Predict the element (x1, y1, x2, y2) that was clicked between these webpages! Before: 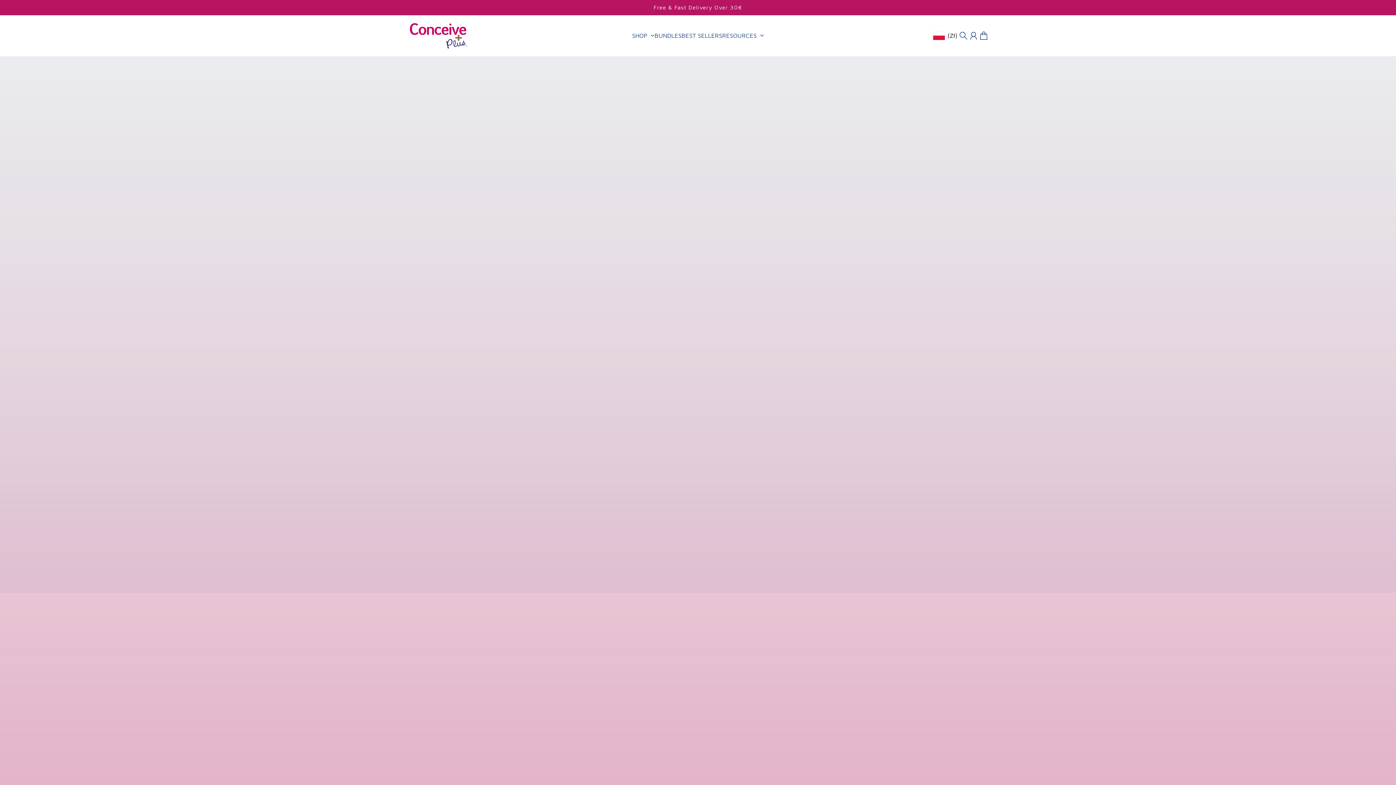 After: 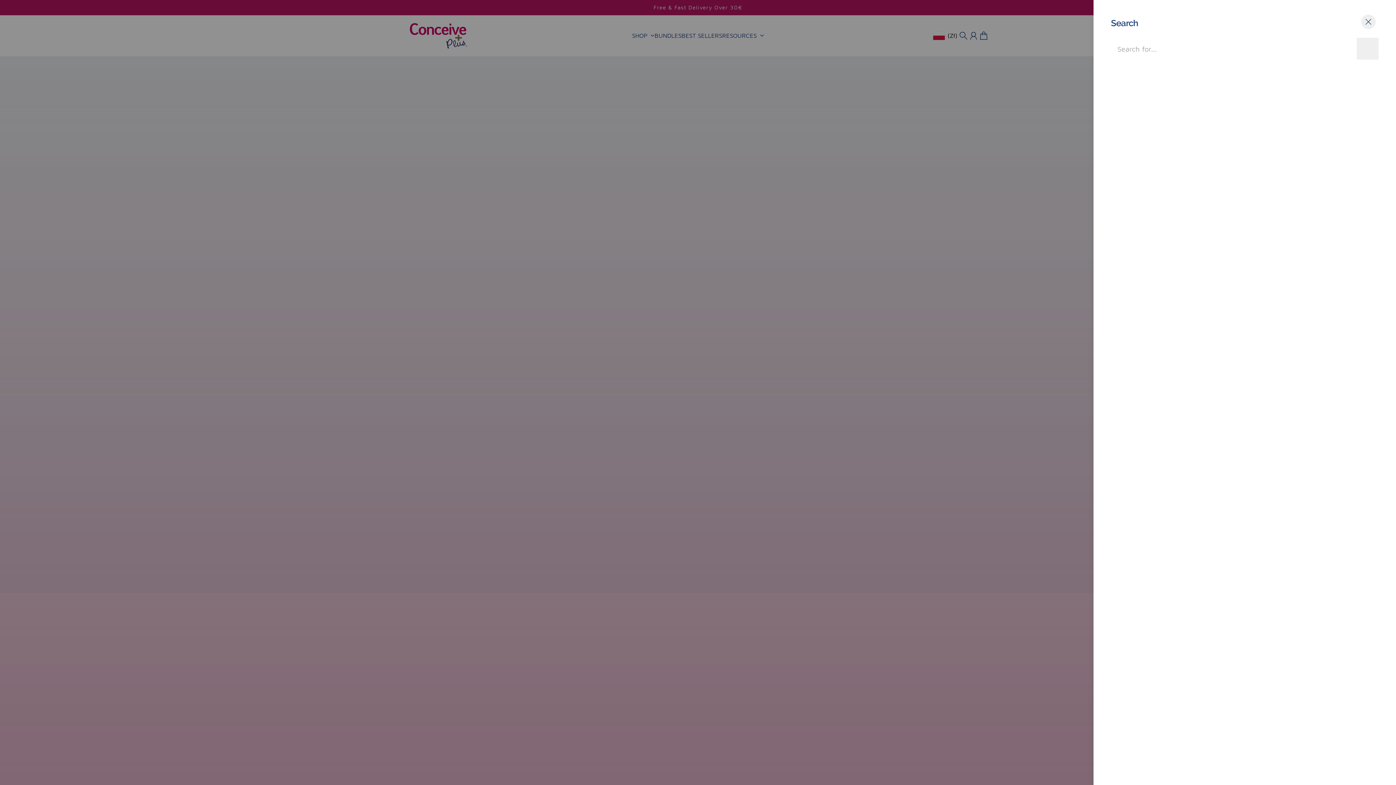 Action: bbox: (955, 27, 971, 43) label: Search